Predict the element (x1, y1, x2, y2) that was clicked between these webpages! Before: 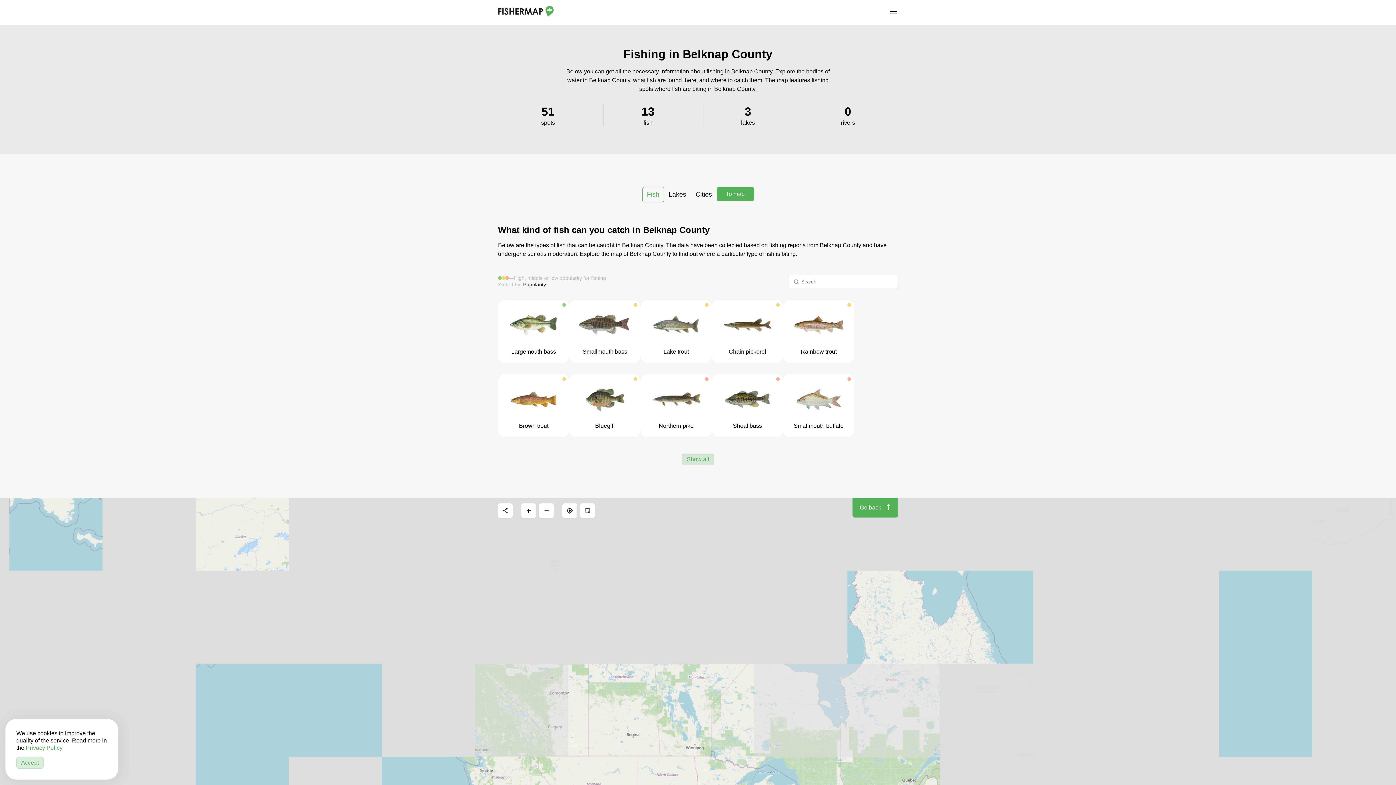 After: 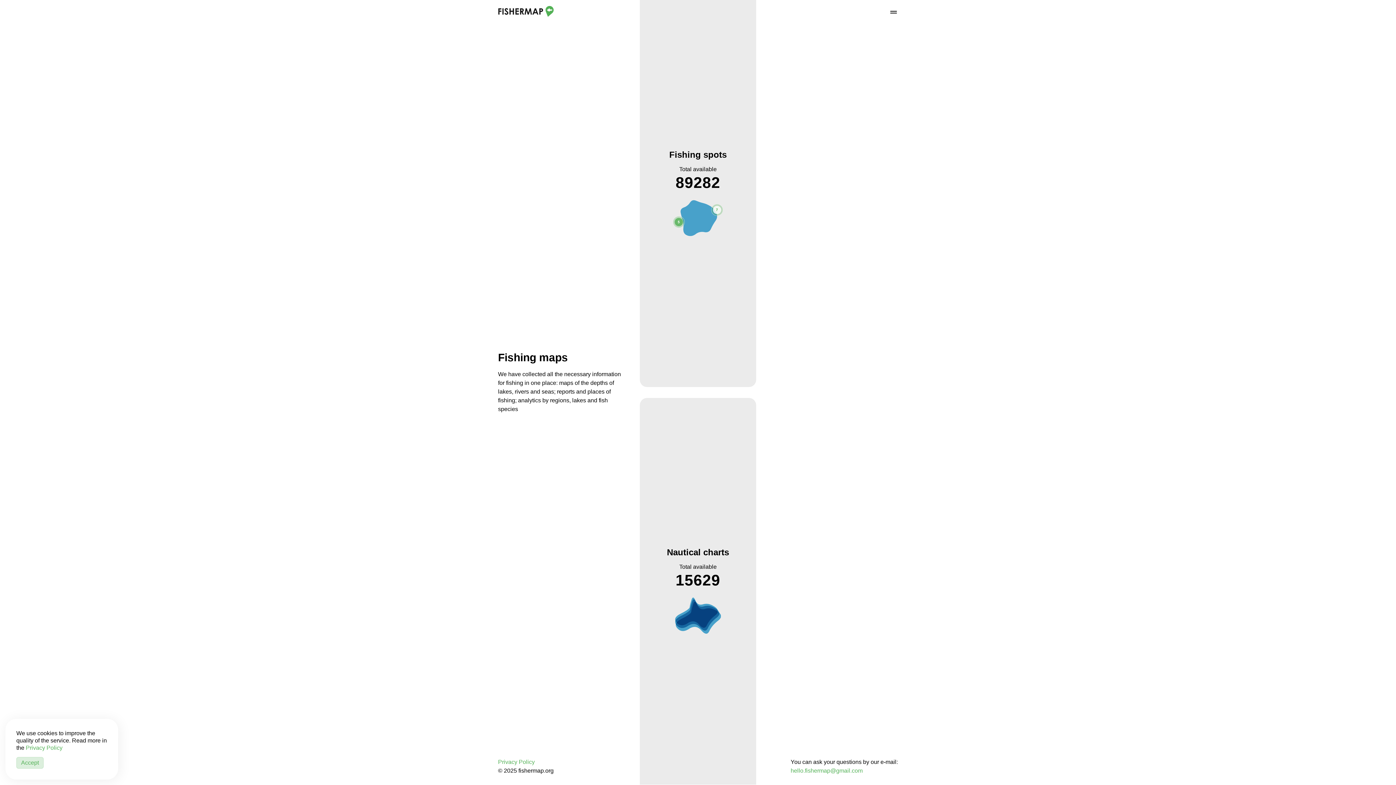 Action: bbox: (498, 12, 553, 18)